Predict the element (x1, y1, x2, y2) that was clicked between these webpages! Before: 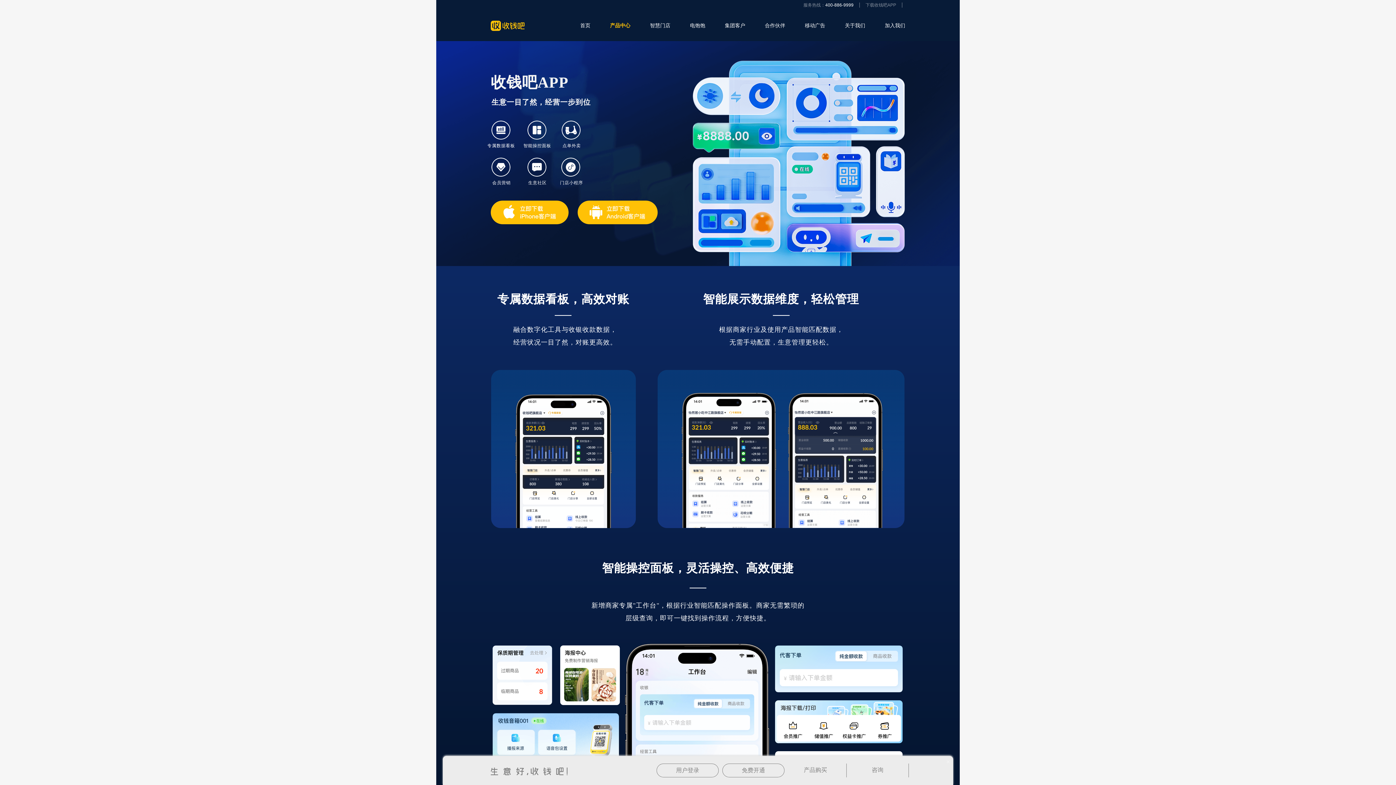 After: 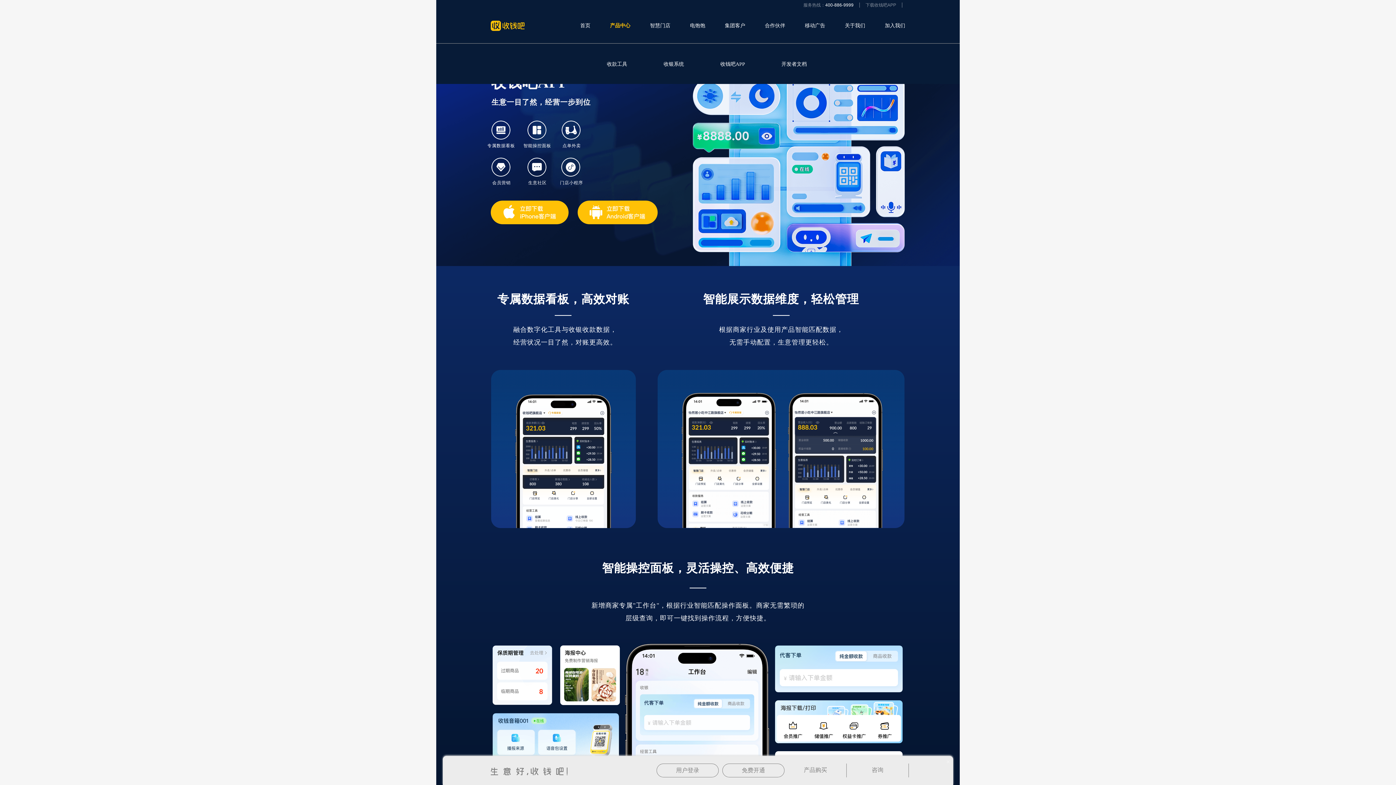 Action: bbox: (610, 18, 630, 32) label: 产品中心